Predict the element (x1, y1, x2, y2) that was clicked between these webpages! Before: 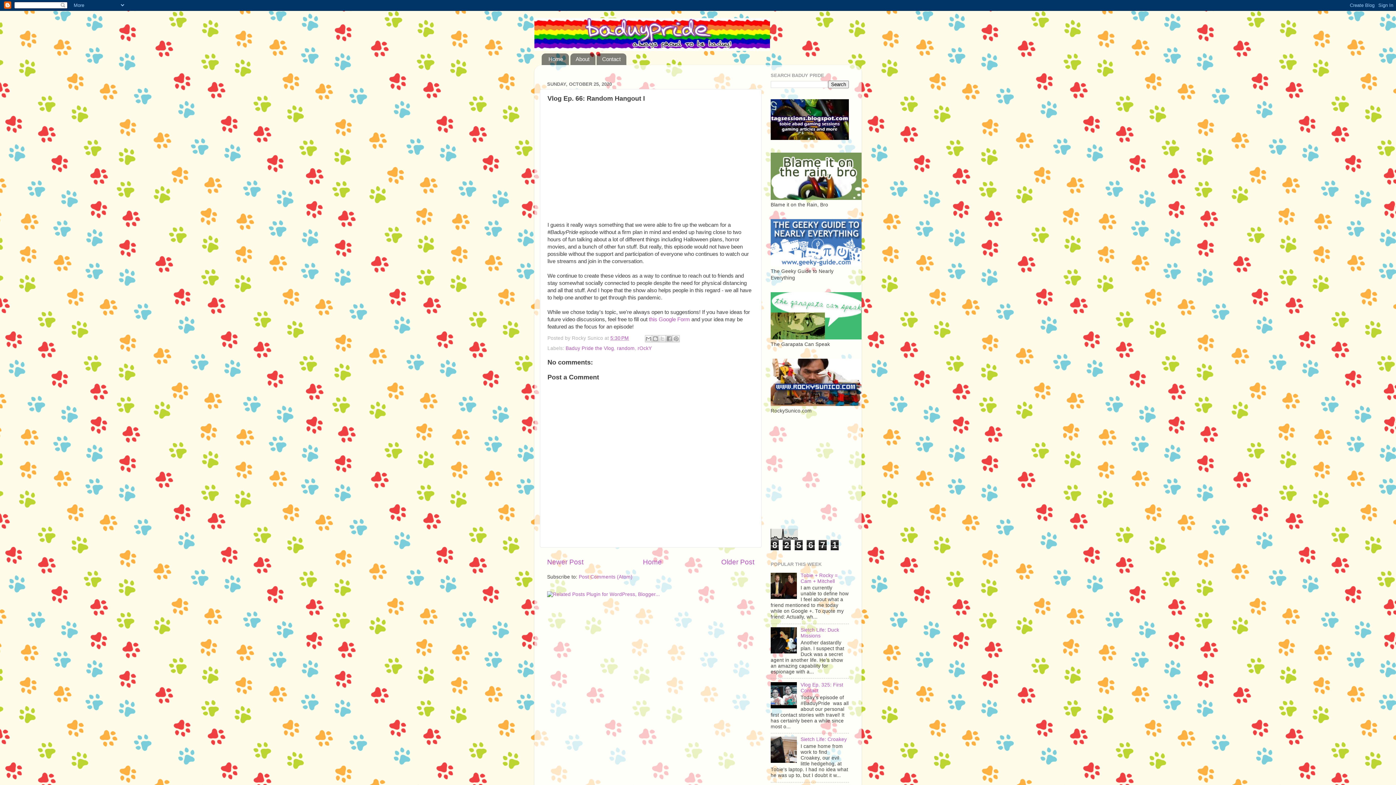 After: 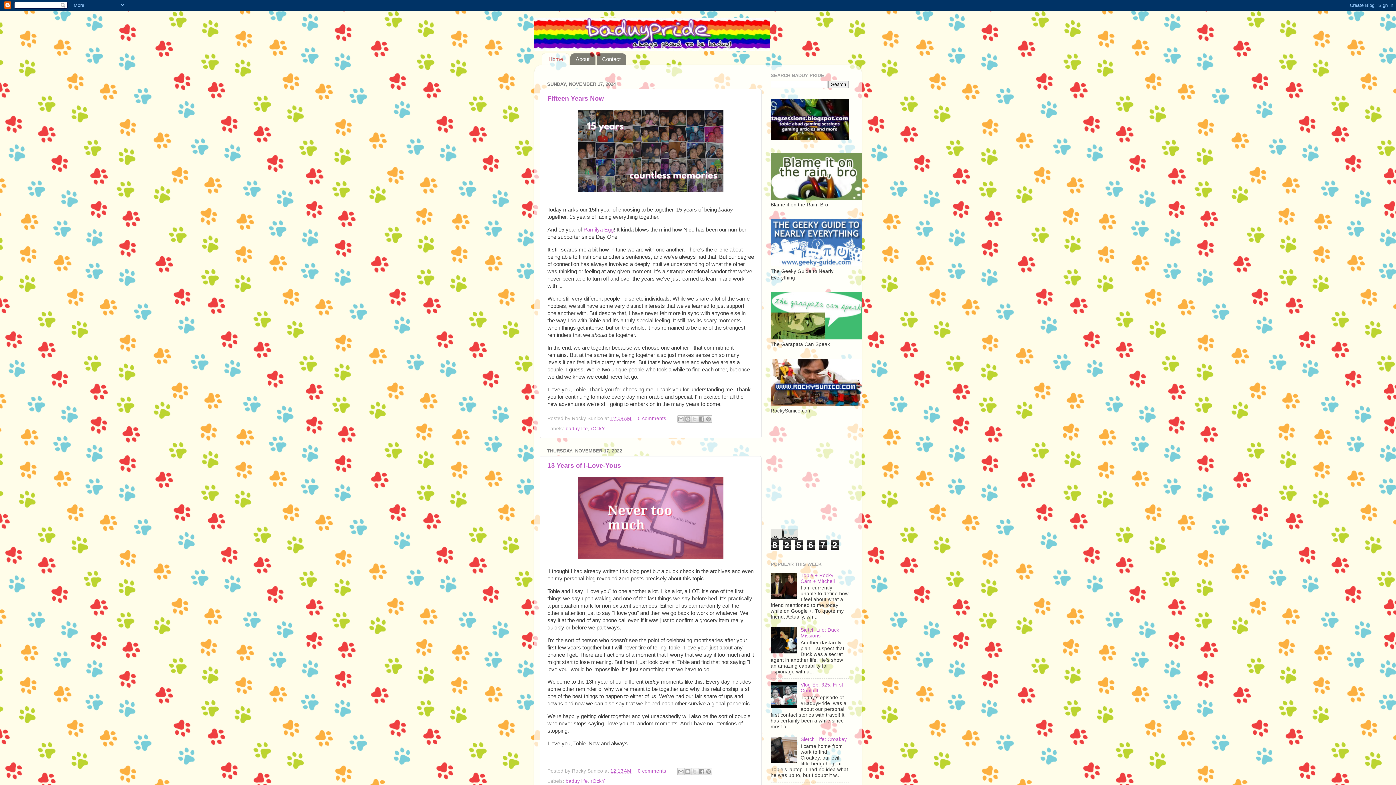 Action: label: Home bbox: (643, 558, 662, 566)